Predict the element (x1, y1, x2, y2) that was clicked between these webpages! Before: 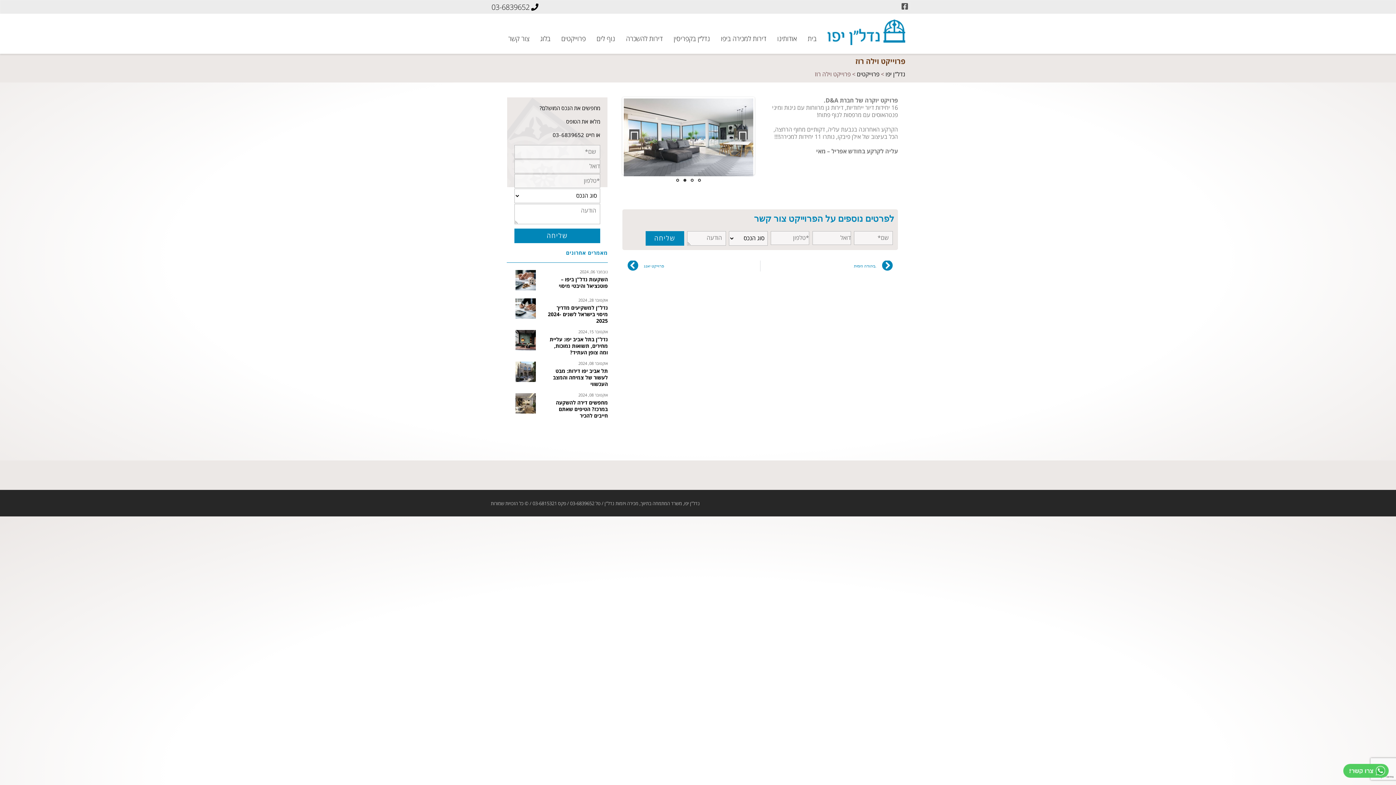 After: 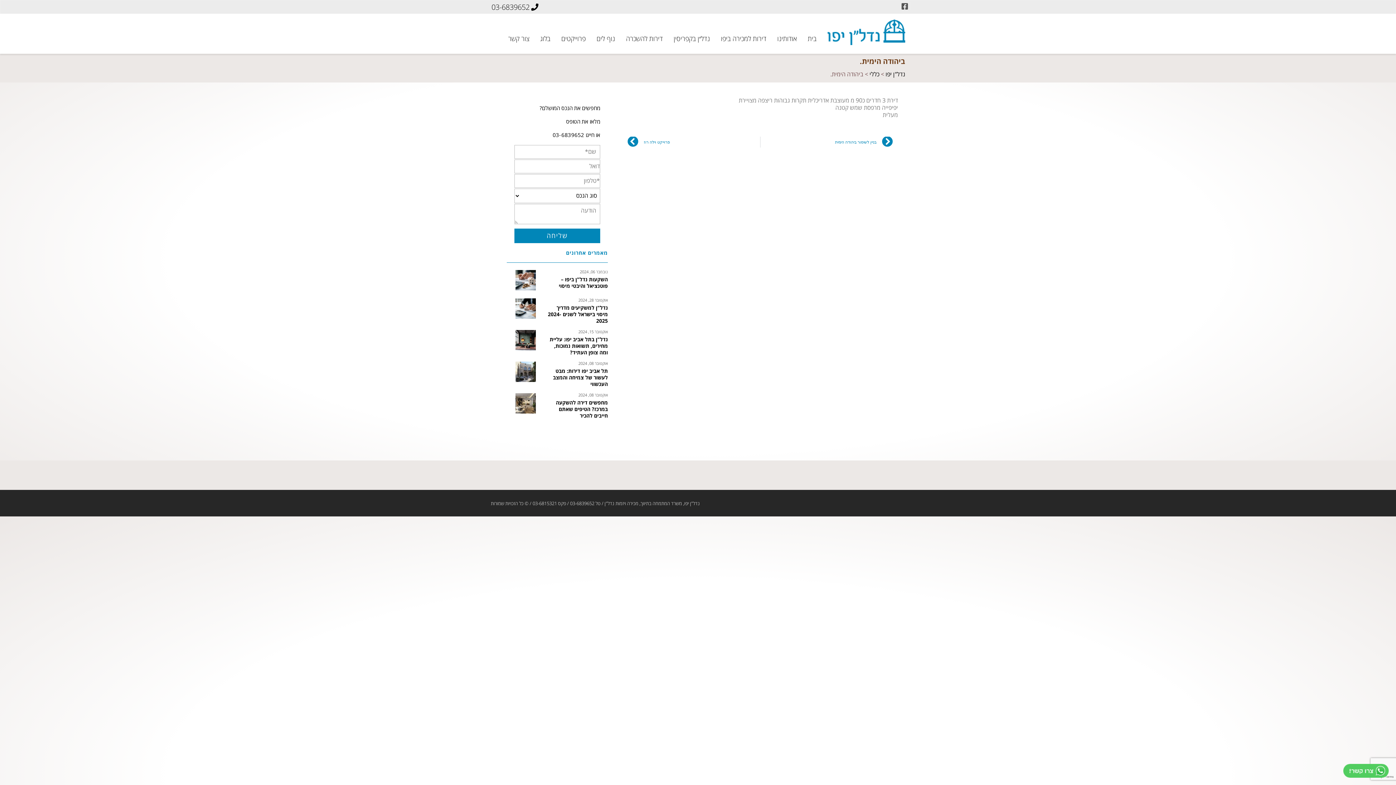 Action: label: ביהודה הימית.
הבא bbox: (815, 260, 898, 271)